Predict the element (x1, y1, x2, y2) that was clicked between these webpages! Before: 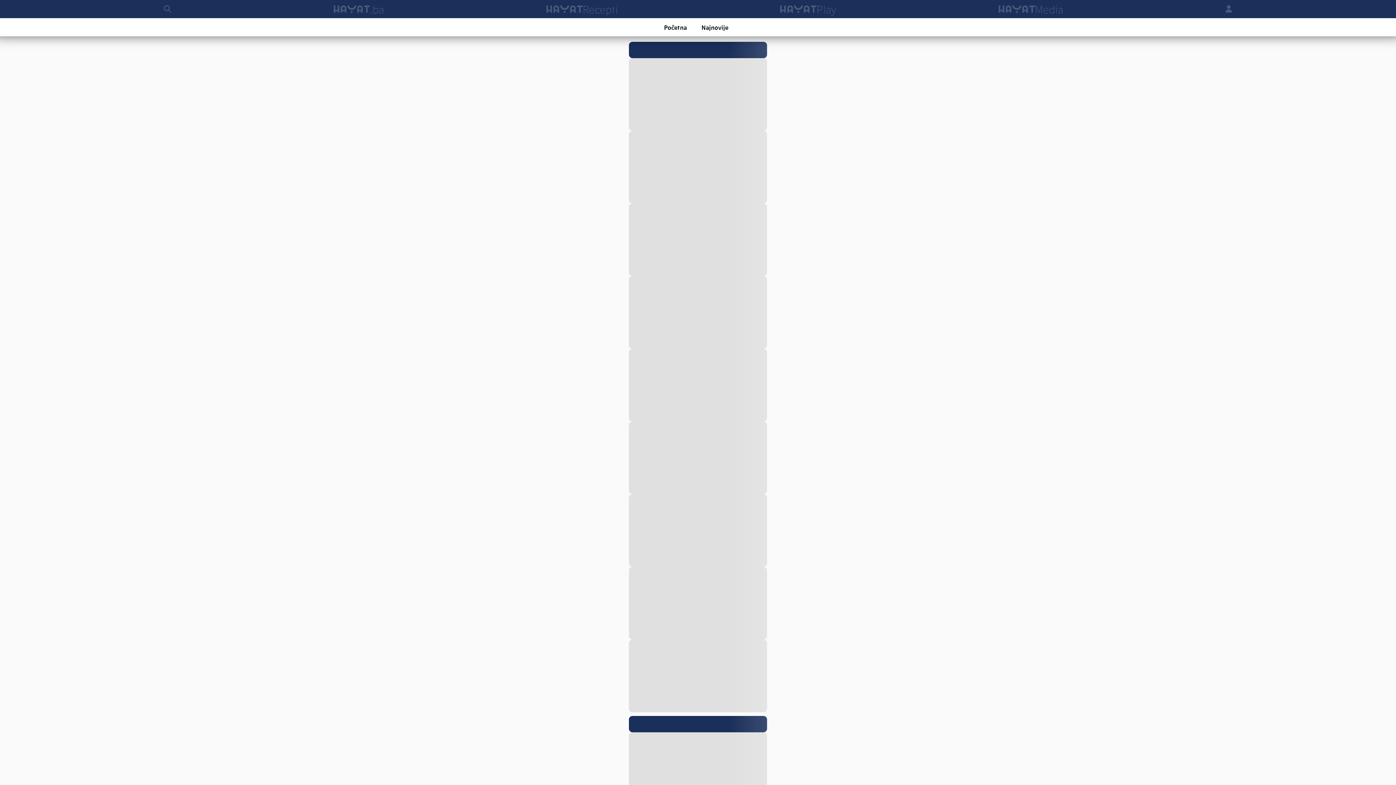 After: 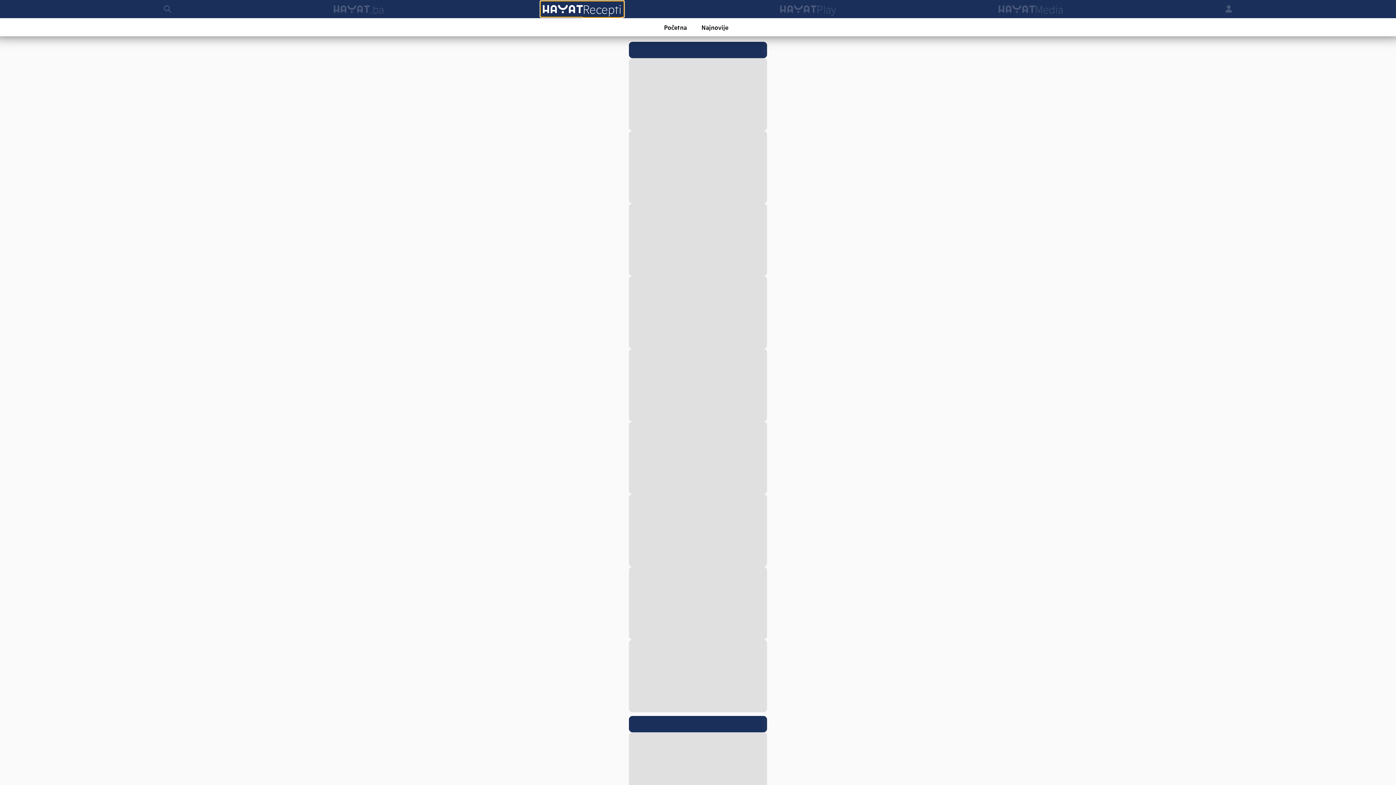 Action: label: hayat play bbox: (544, 1, 620, 16)